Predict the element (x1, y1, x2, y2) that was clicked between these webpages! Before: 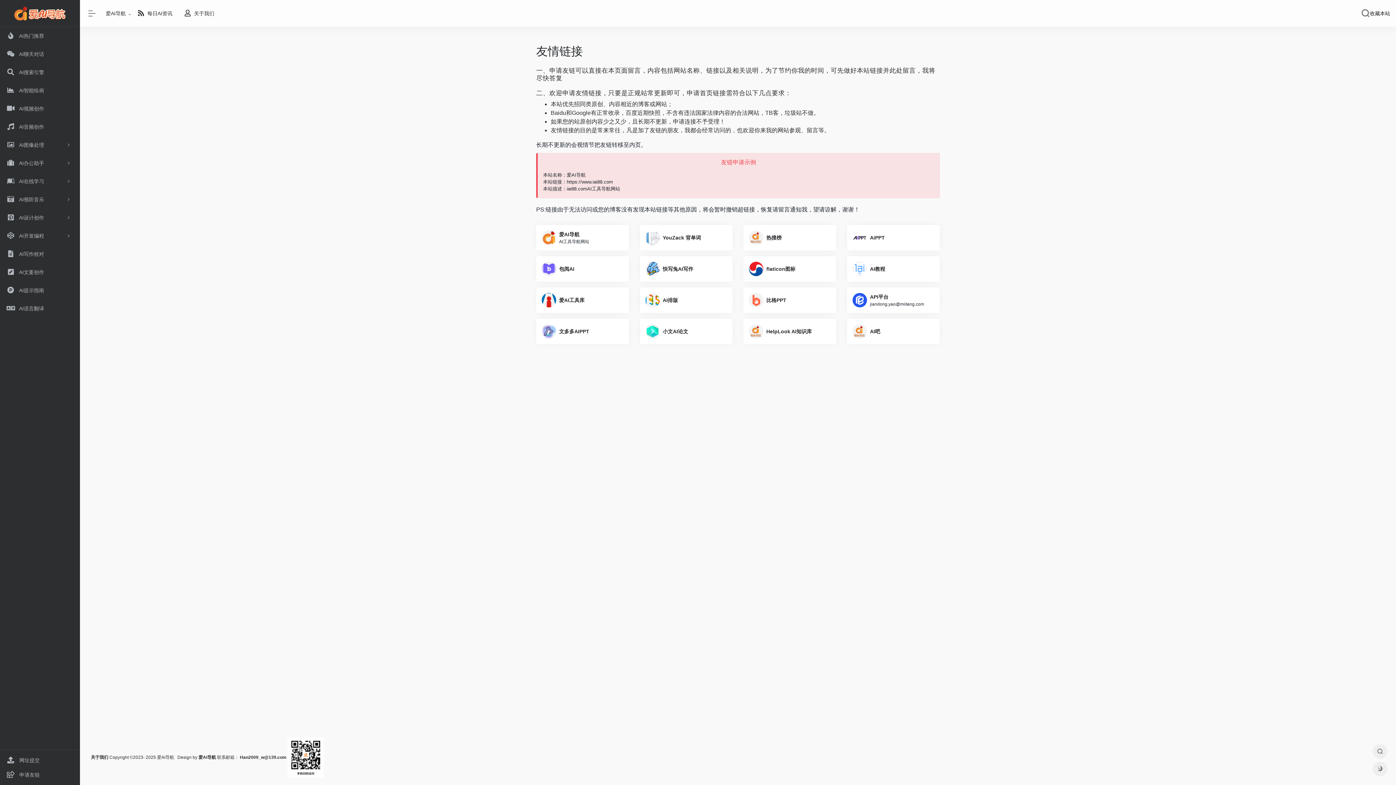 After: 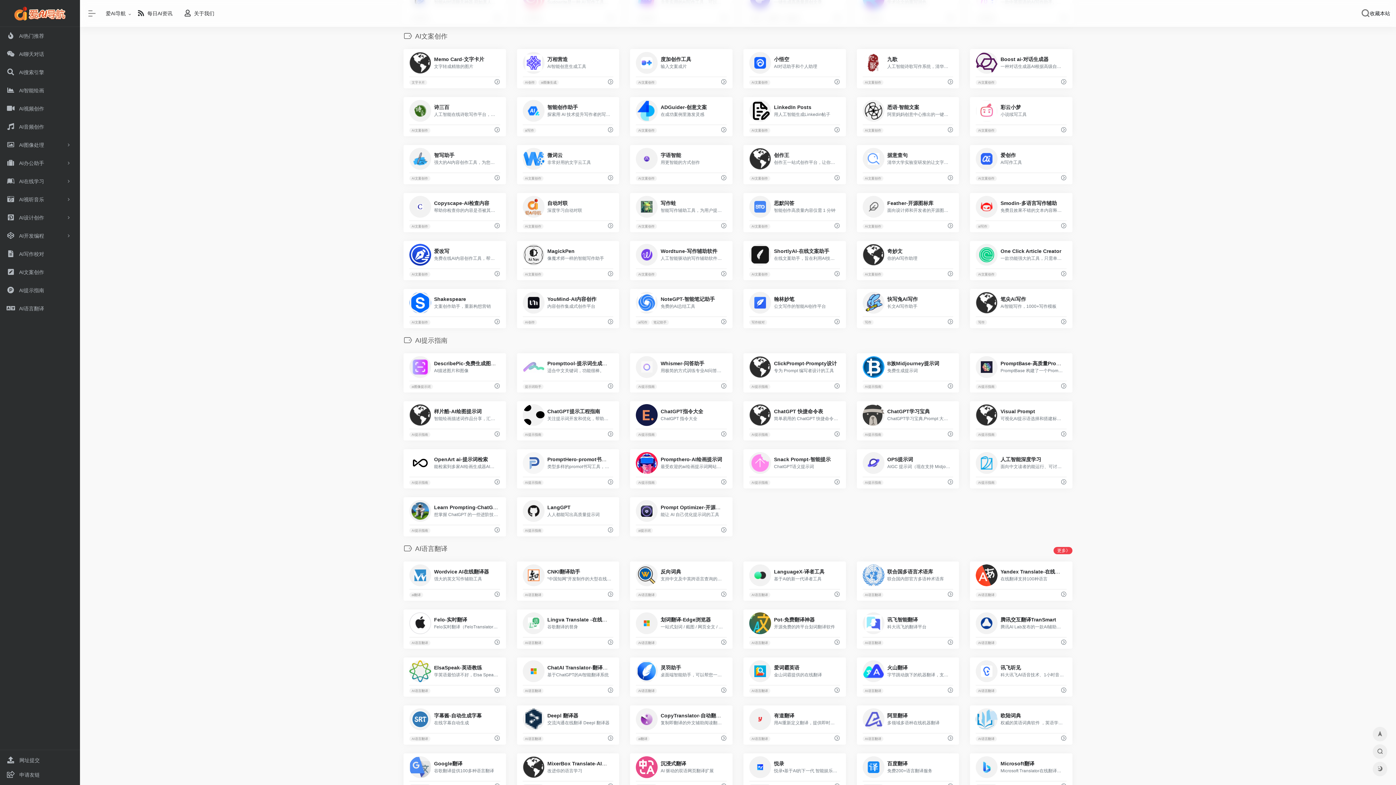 Action: bbox: (0, 263, 80, 281) label:  AI文案创作